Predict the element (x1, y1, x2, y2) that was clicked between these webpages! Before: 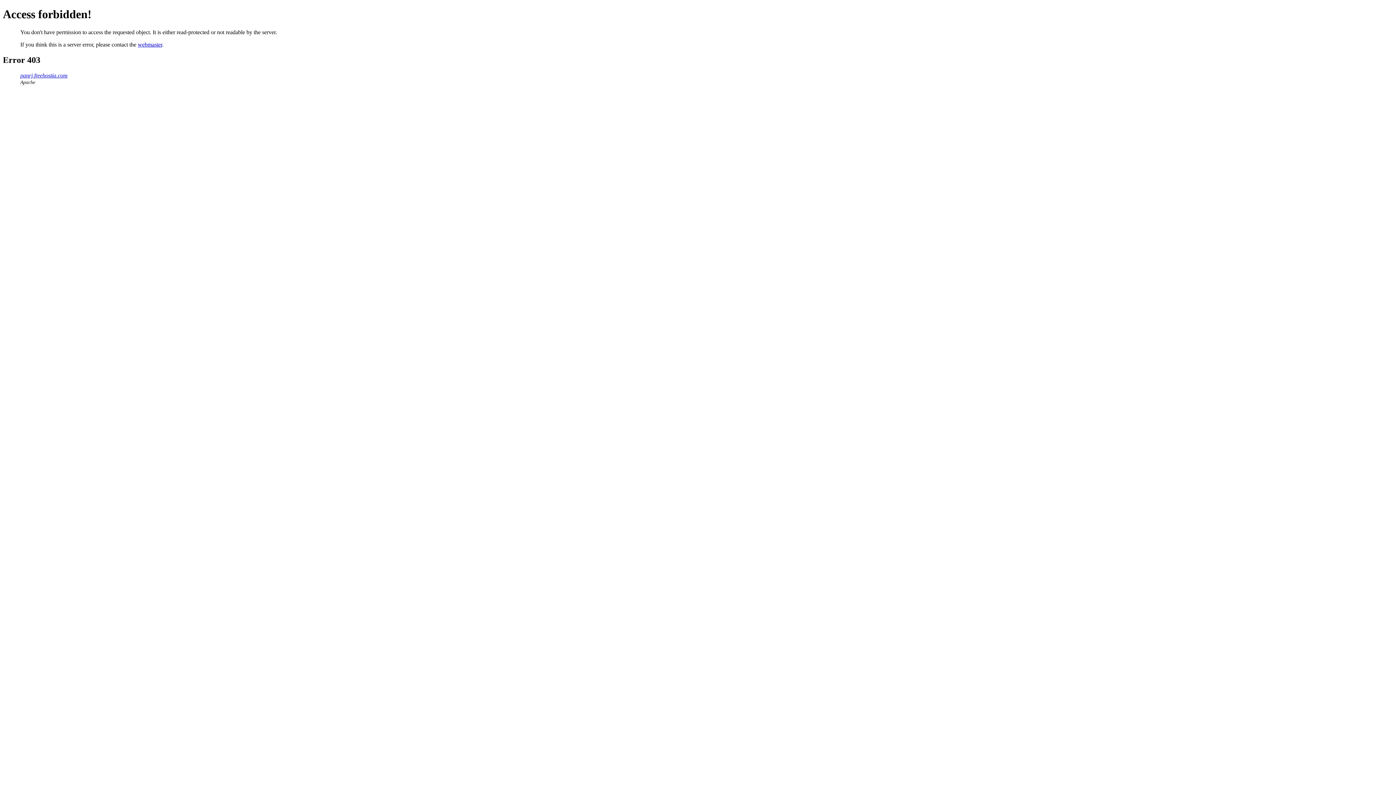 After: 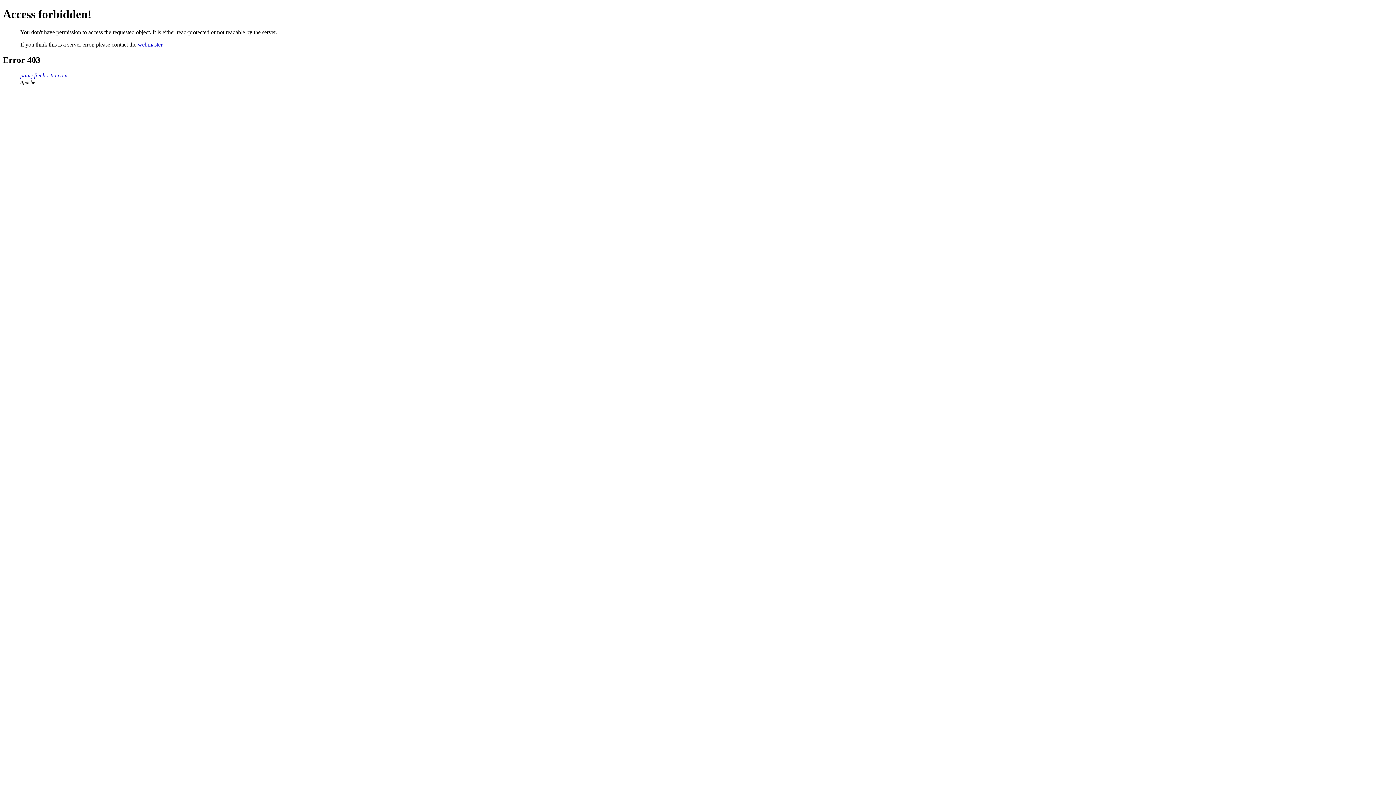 Action: bbox: (137, 41, 162, 47) label: webmaster